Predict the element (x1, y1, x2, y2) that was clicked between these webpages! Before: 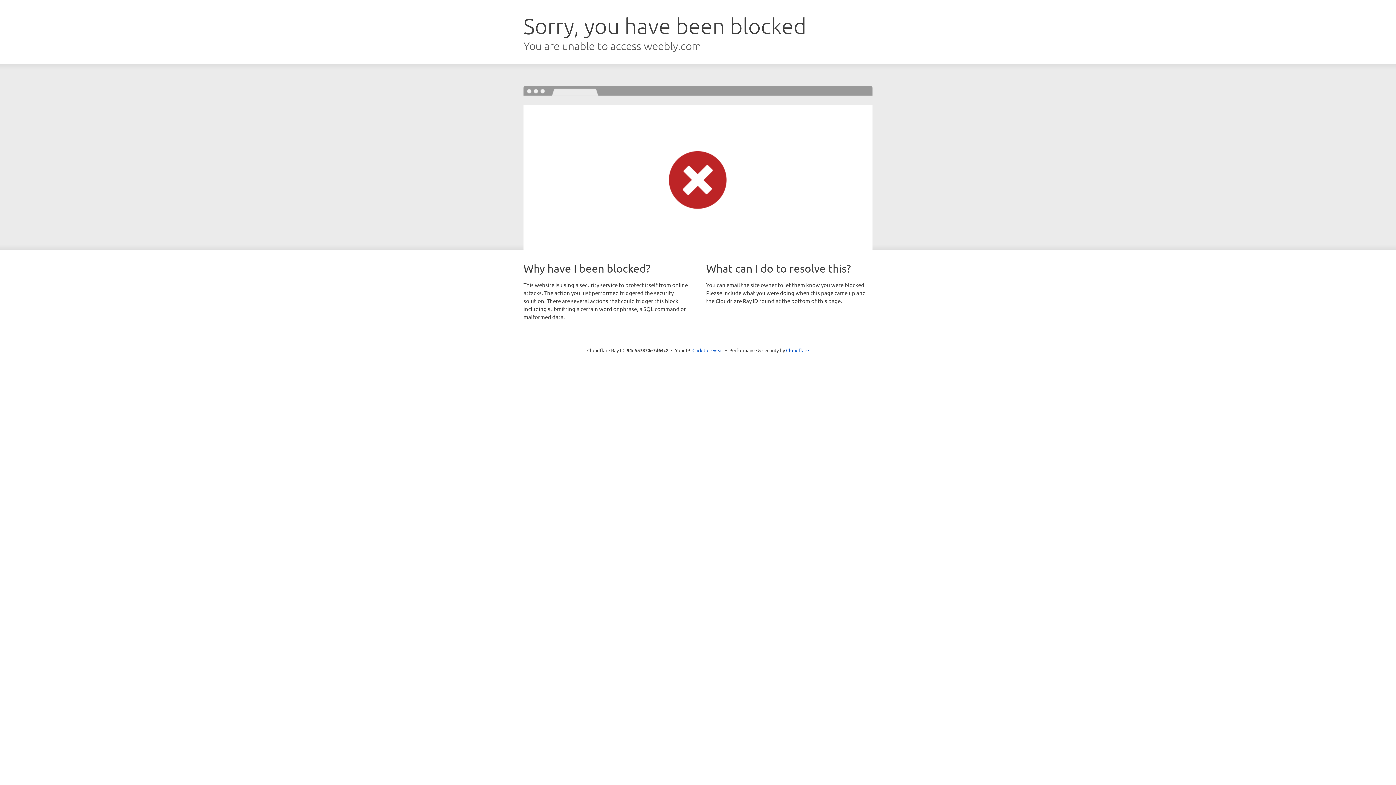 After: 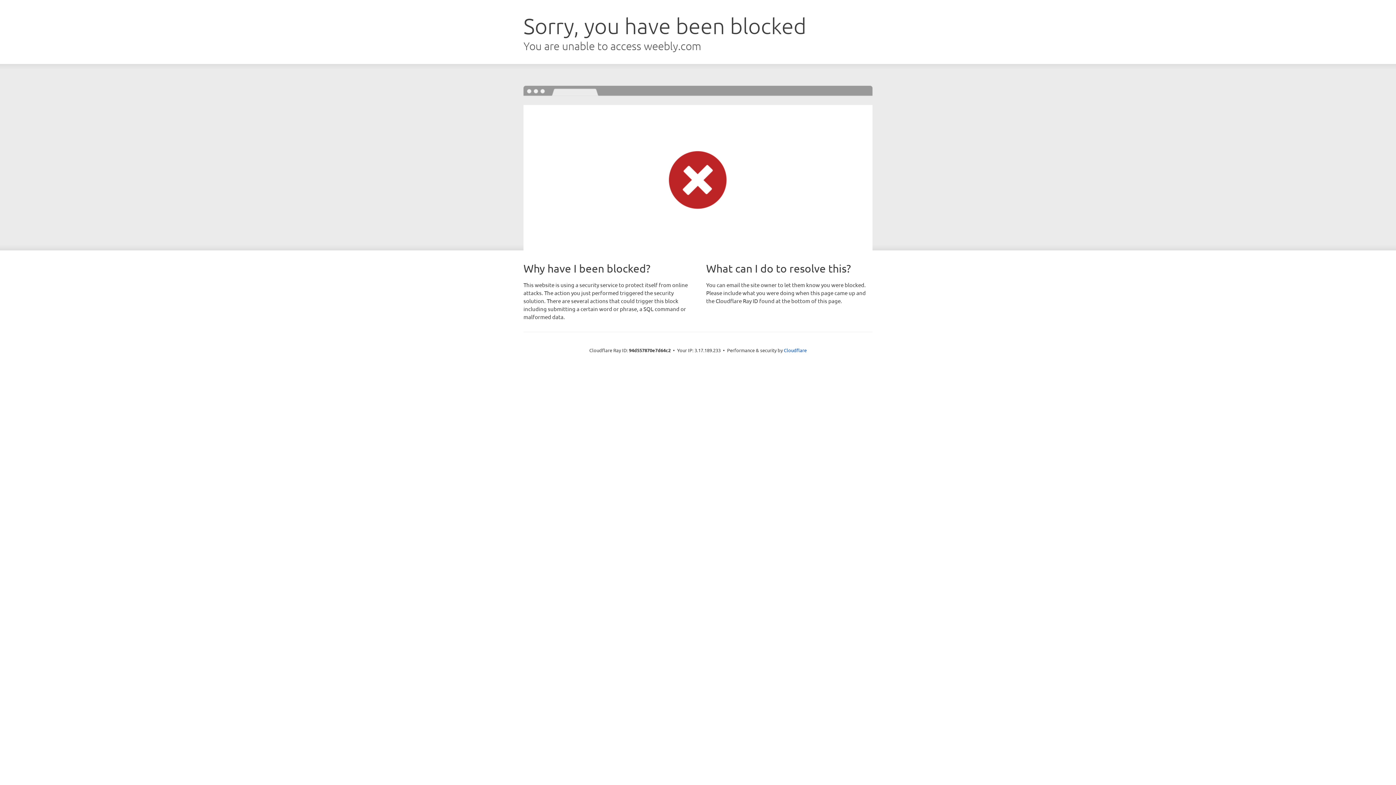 Action: bbox: (692, 346, 723, 353) label: Click to reveal